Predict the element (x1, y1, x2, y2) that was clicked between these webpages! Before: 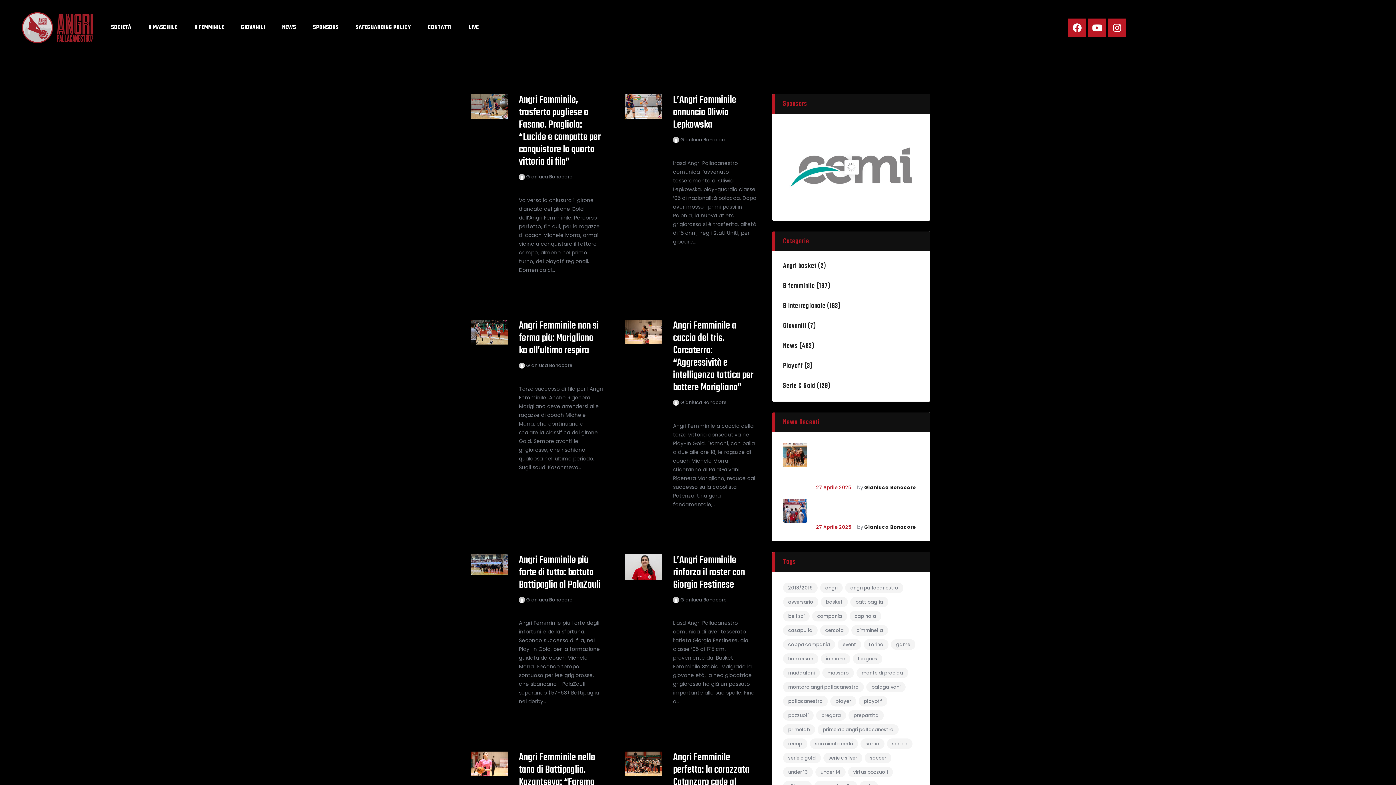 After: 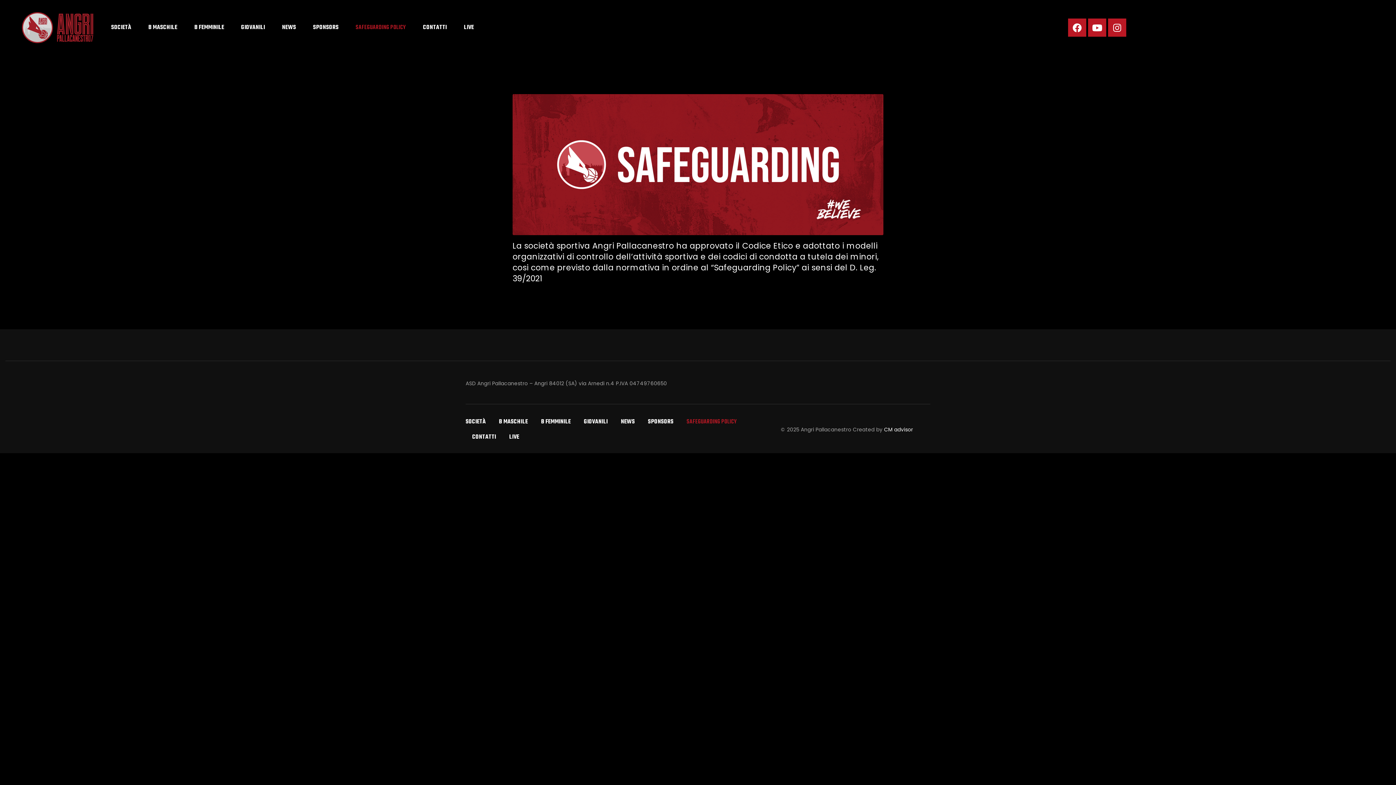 Action: bbox: (347, 17, 419, 38) label: SAFEGUARDING POLICY